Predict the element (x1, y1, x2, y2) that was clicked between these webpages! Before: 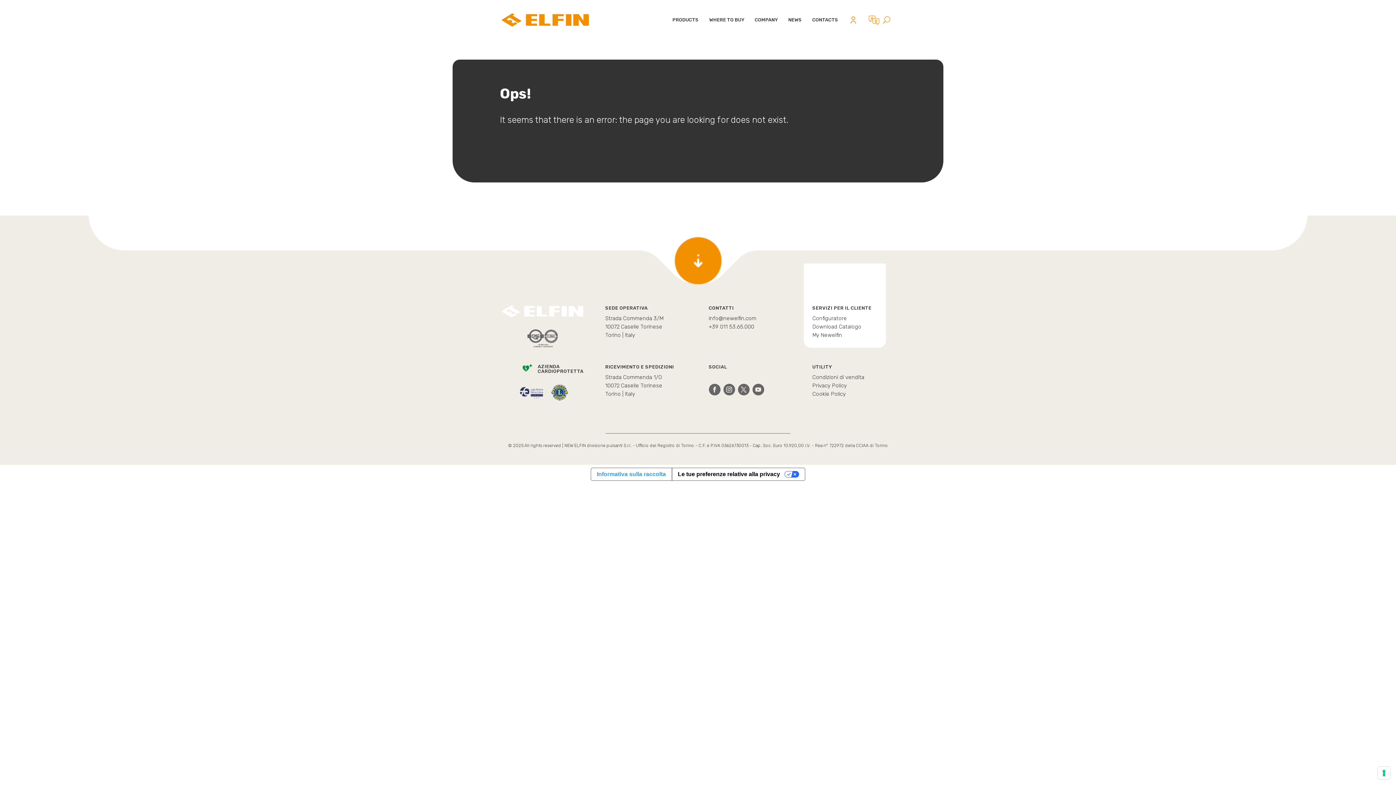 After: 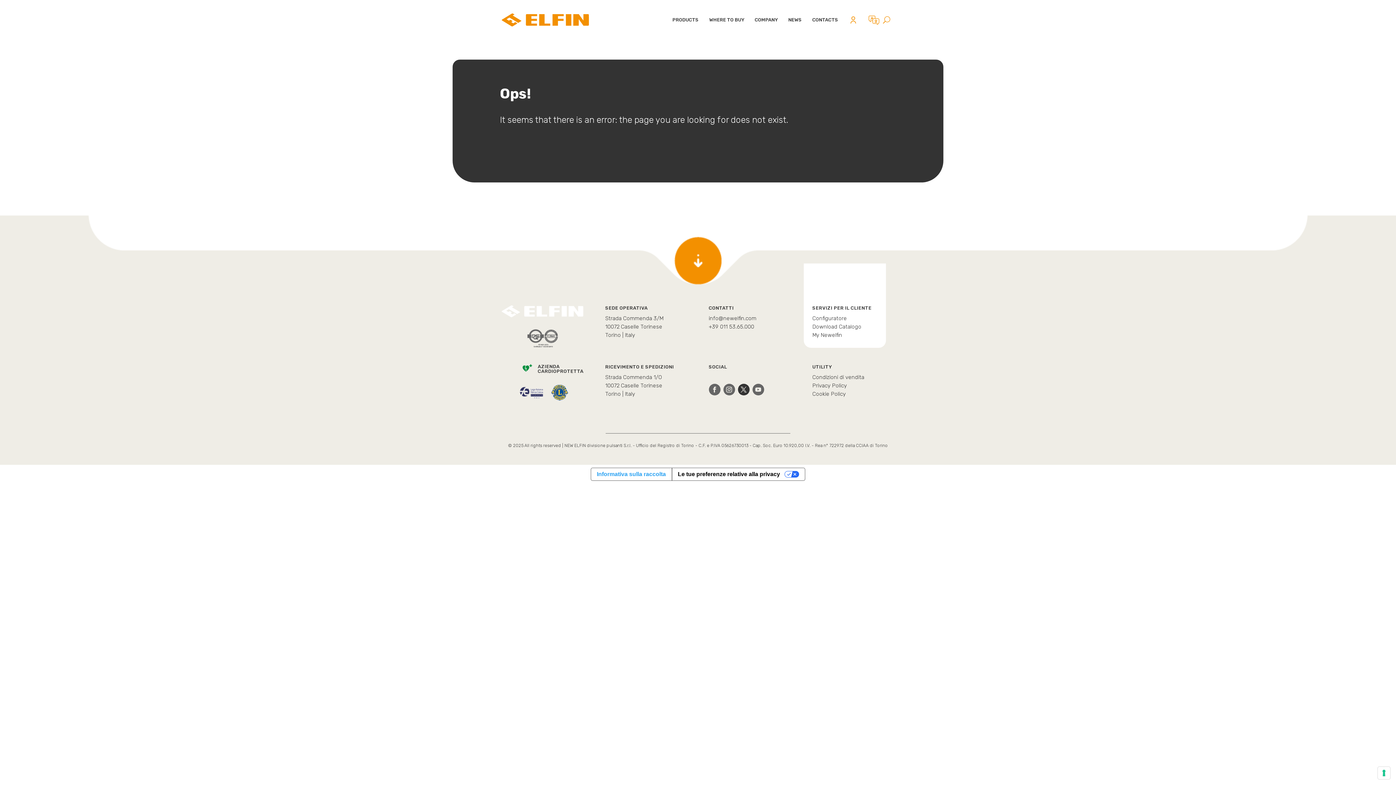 Action: bbox: (738, 384, 749, 395)